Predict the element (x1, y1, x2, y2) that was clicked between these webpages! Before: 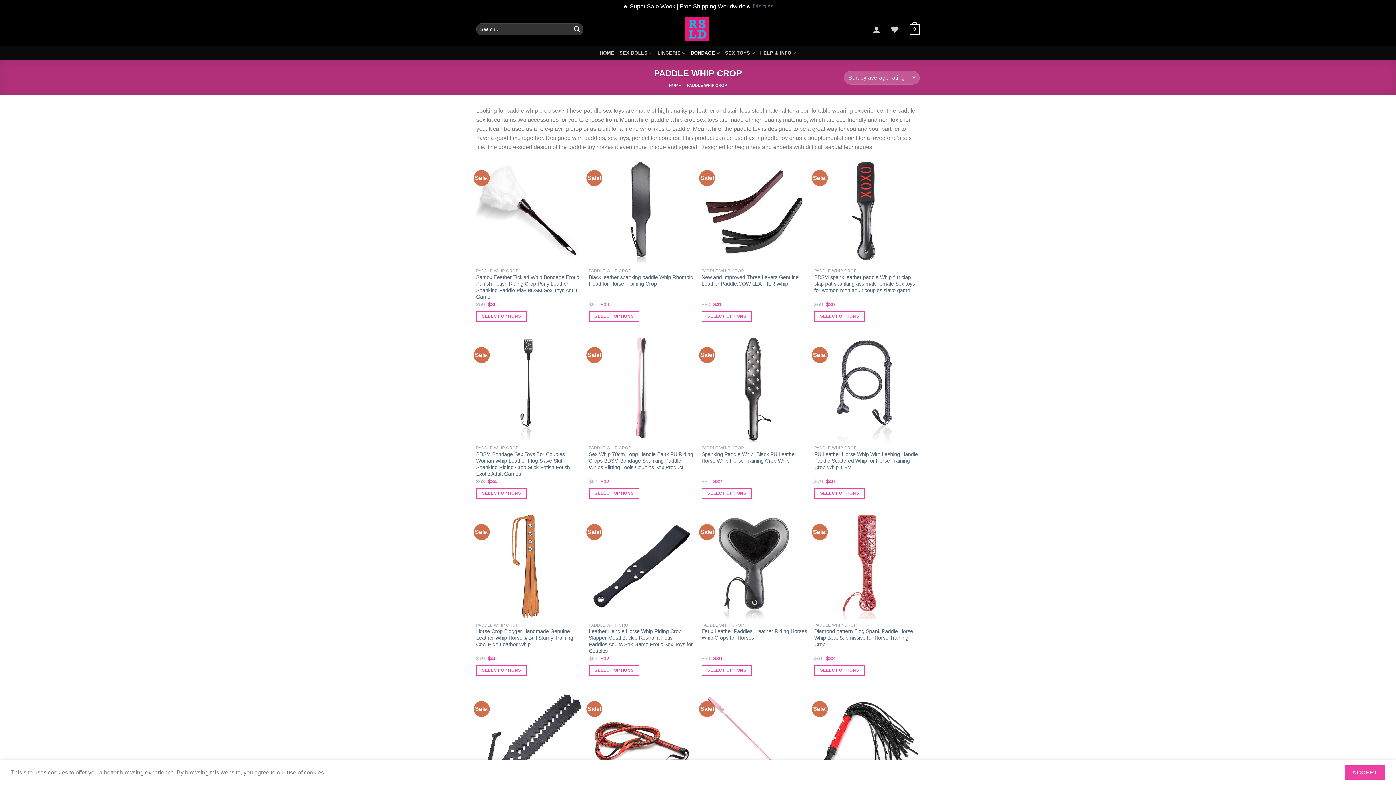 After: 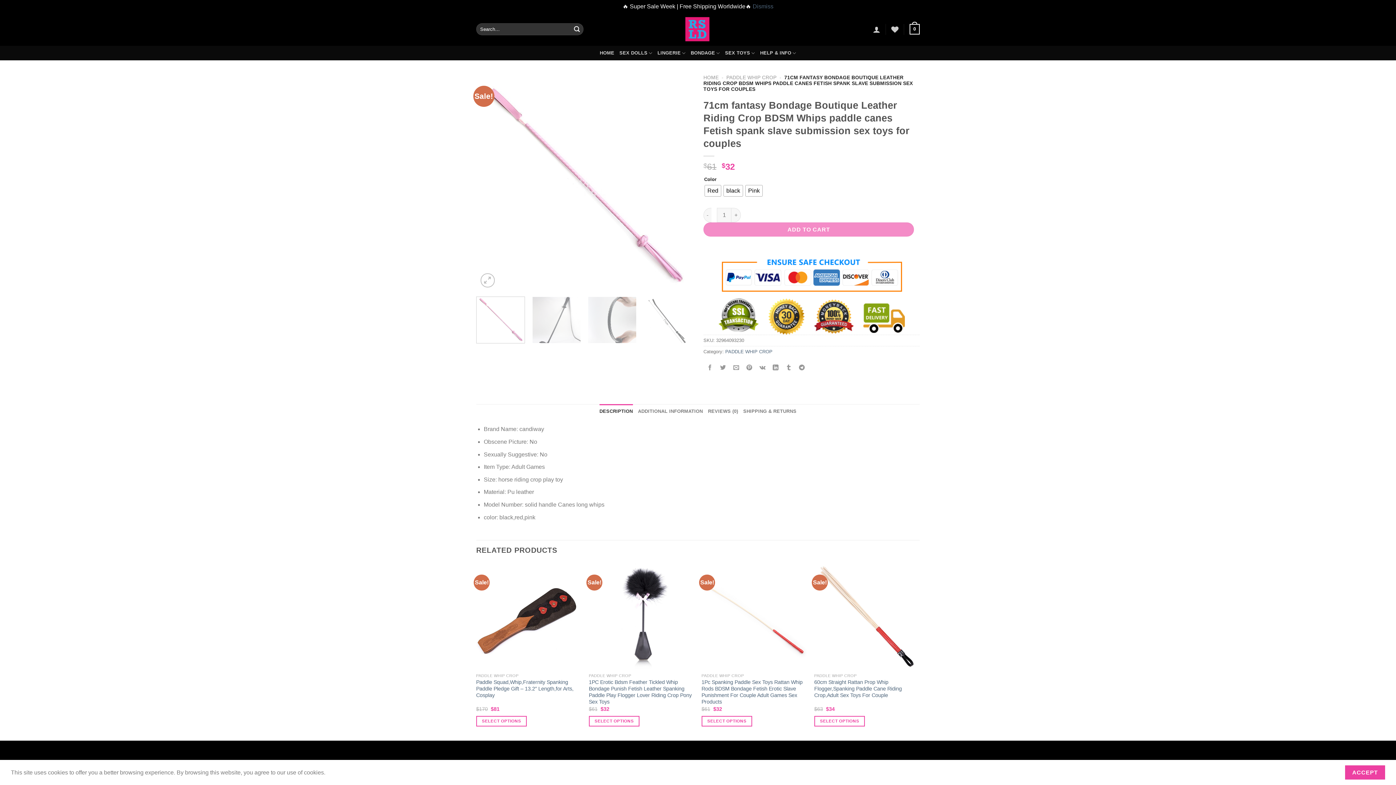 Action: label: 71cm fantasy Bondage Boutique Leather Riding Crop BDSM Whips paddle canes Fetish spank slave submission sex toys for couples bbox: (701, 690, 807, 796)